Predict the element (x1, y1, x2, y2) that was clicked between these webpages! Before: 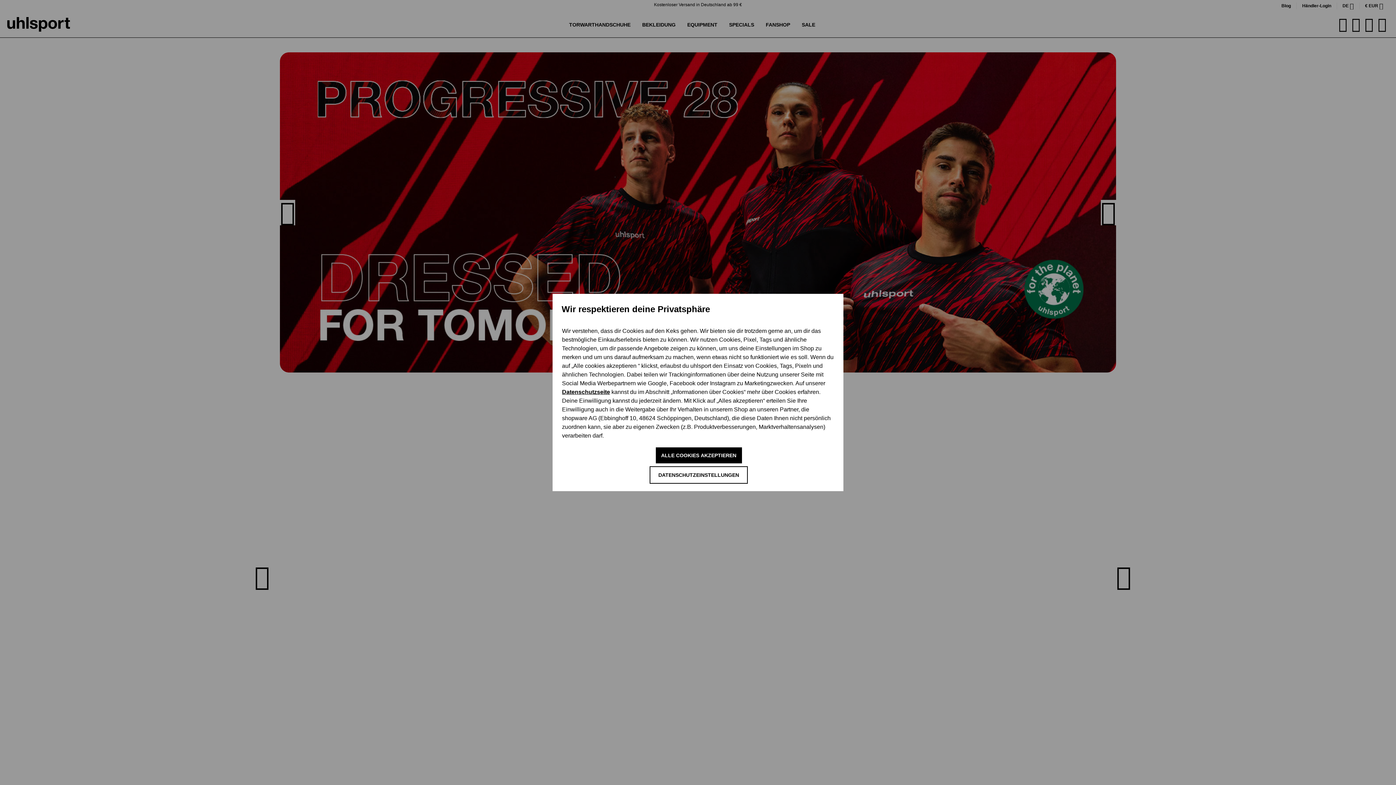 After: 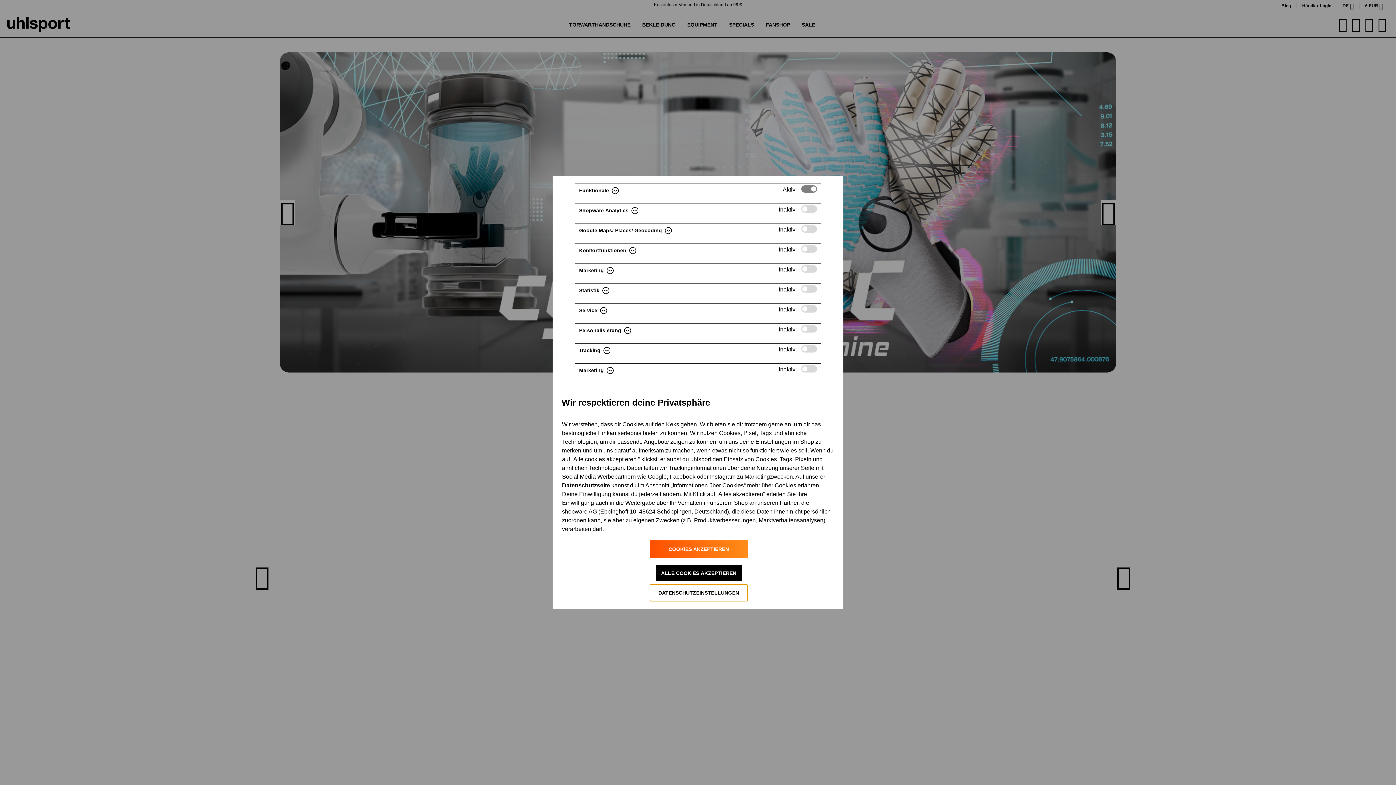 Action: label: DATENSCHUTZEINSTELLUNGEN bbox: (649, 466, 748, 483)